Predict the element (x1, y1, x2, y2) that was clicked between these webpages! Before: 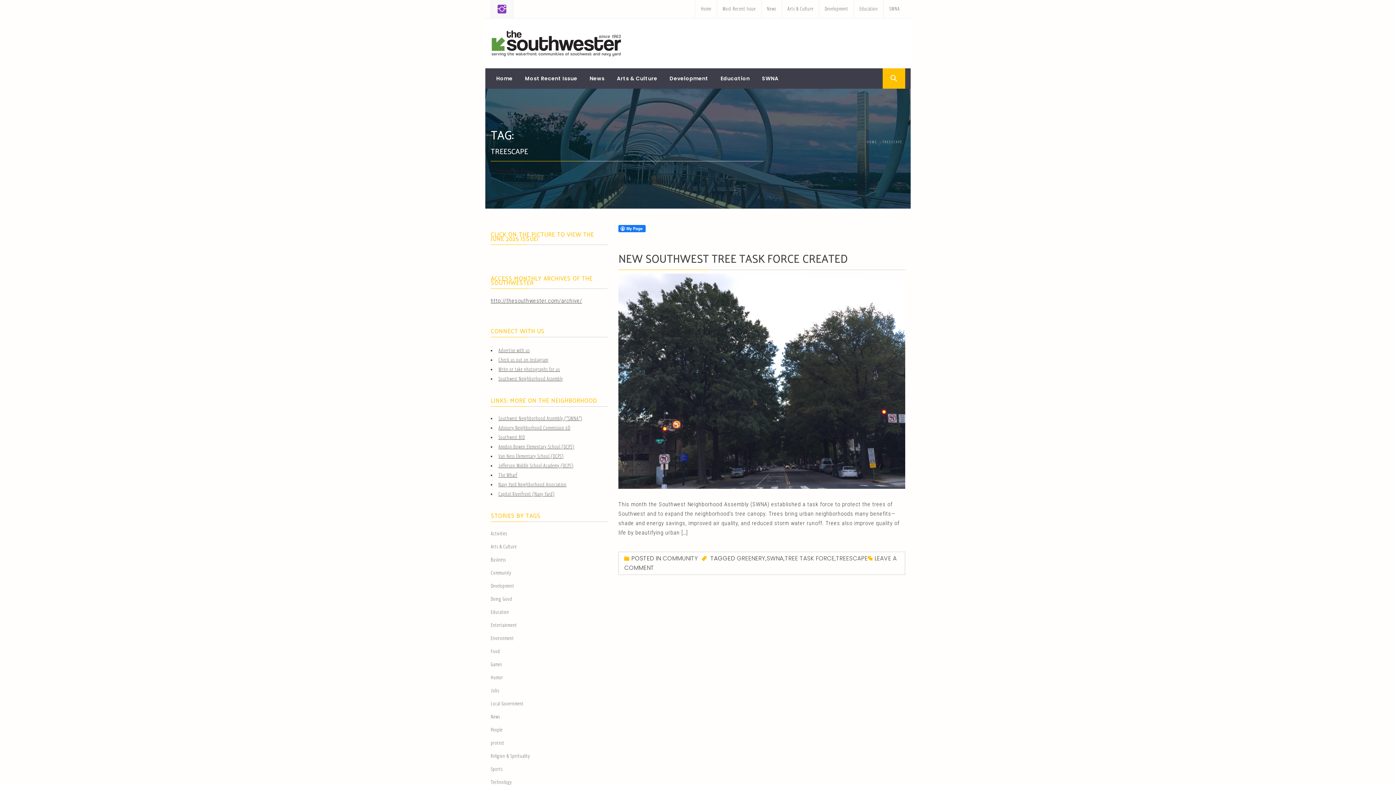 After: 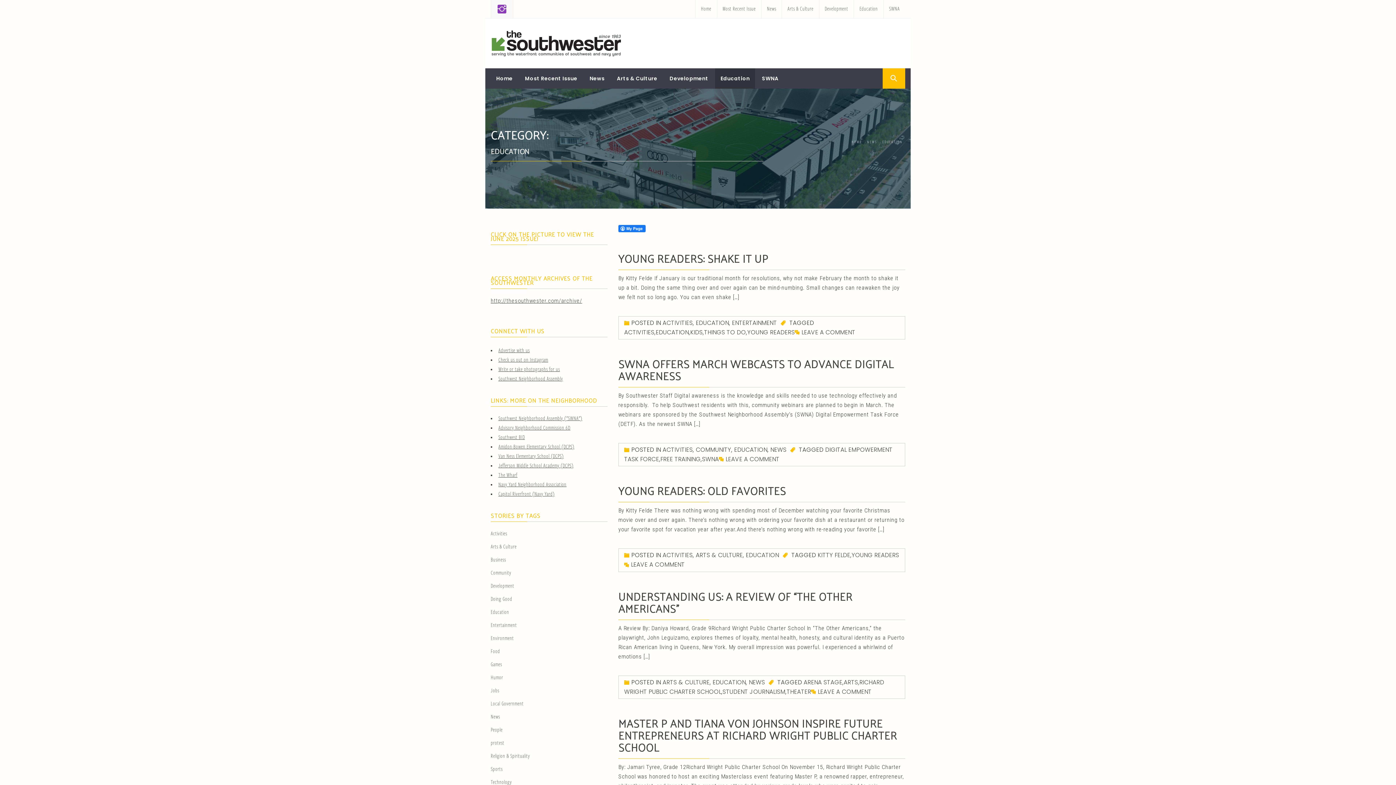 Action: bbox: (854, 0, 883, 18) label: Education